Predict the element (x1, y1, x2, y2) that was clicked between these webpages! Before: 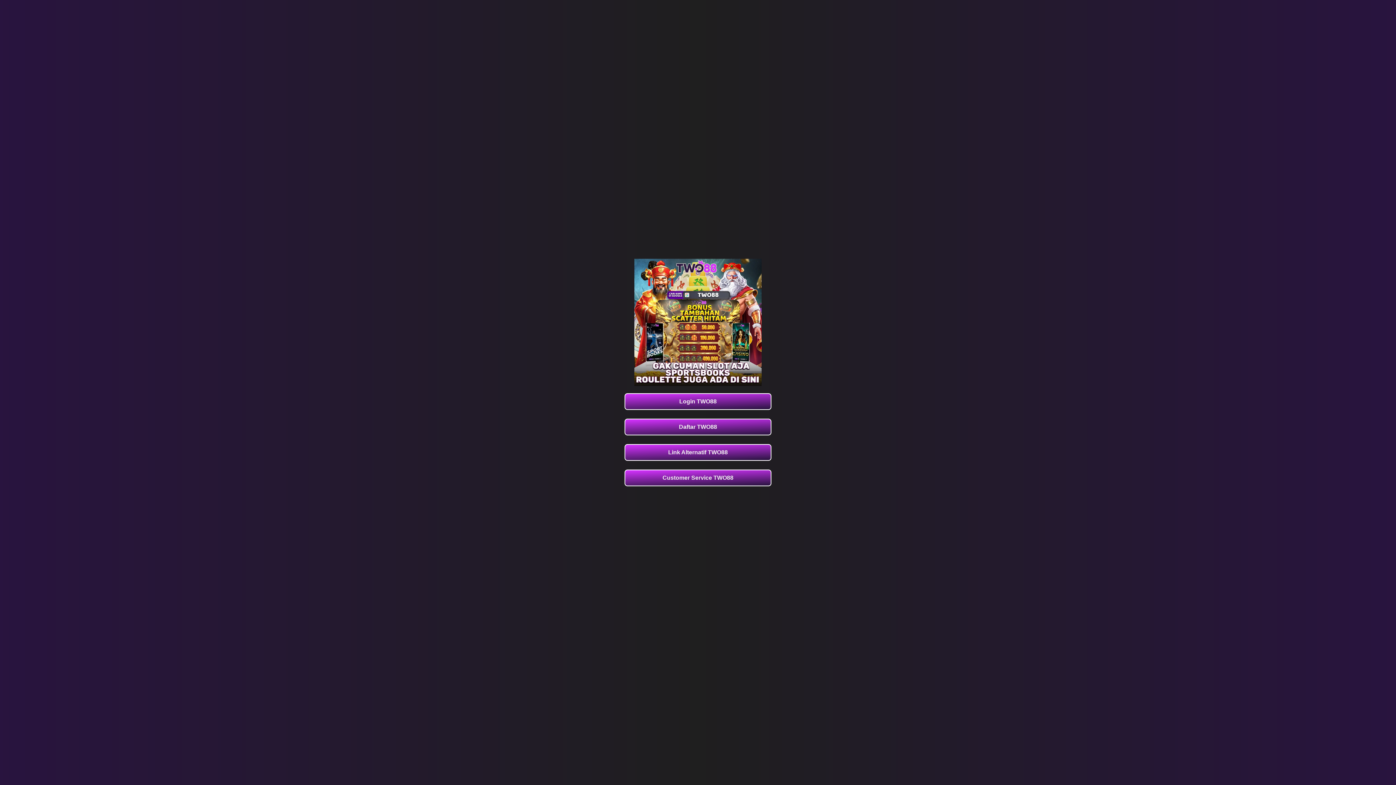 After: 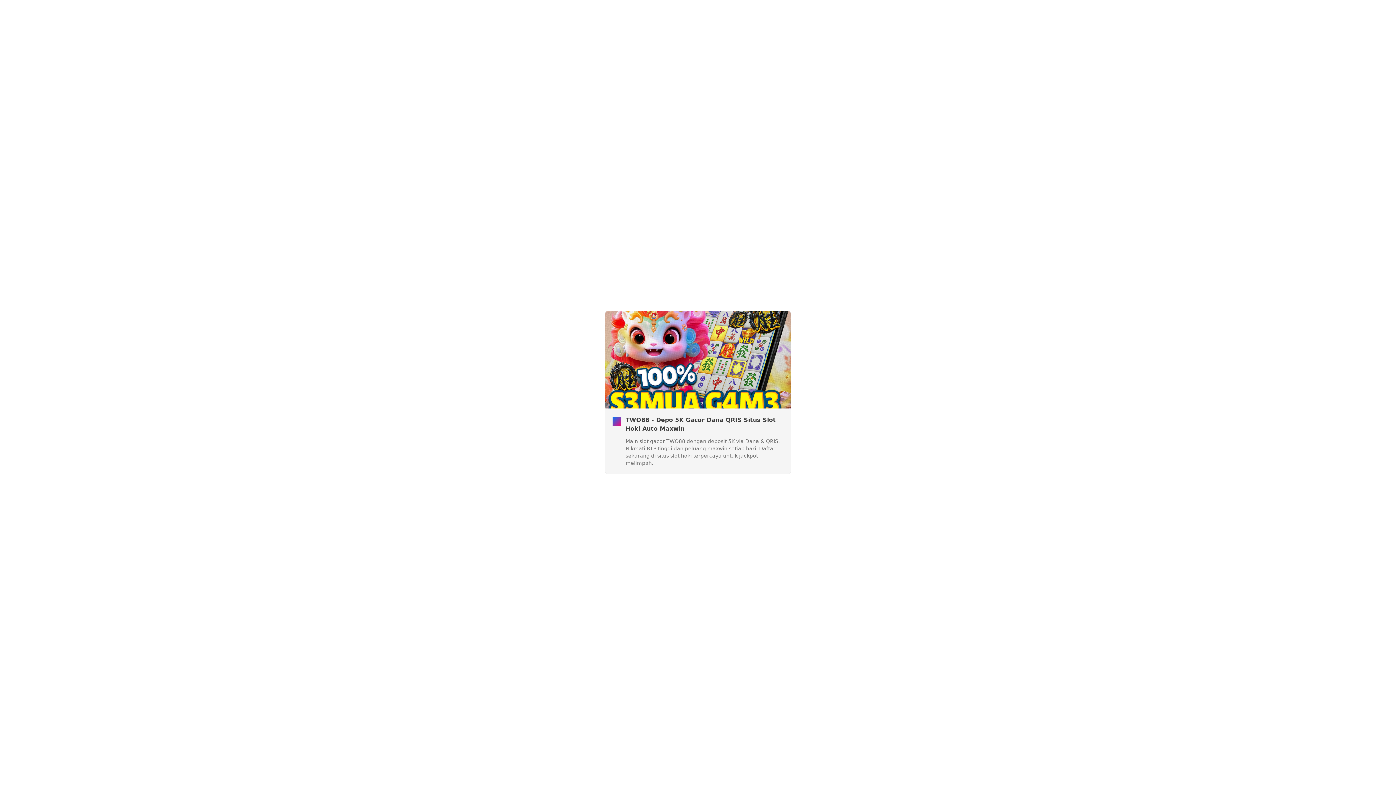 Action: label: Link Alternatif TWO88 bbox: (624, 444, 771, 461)